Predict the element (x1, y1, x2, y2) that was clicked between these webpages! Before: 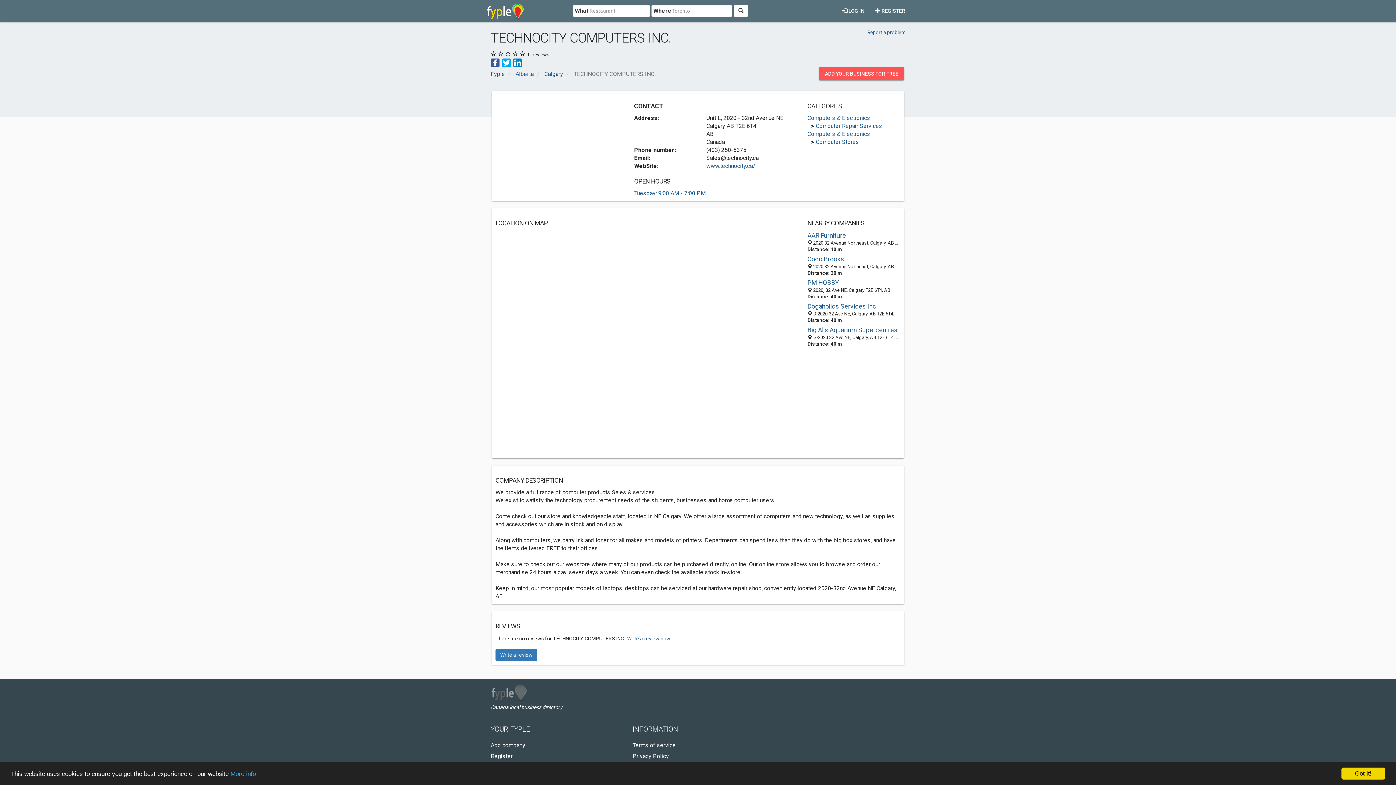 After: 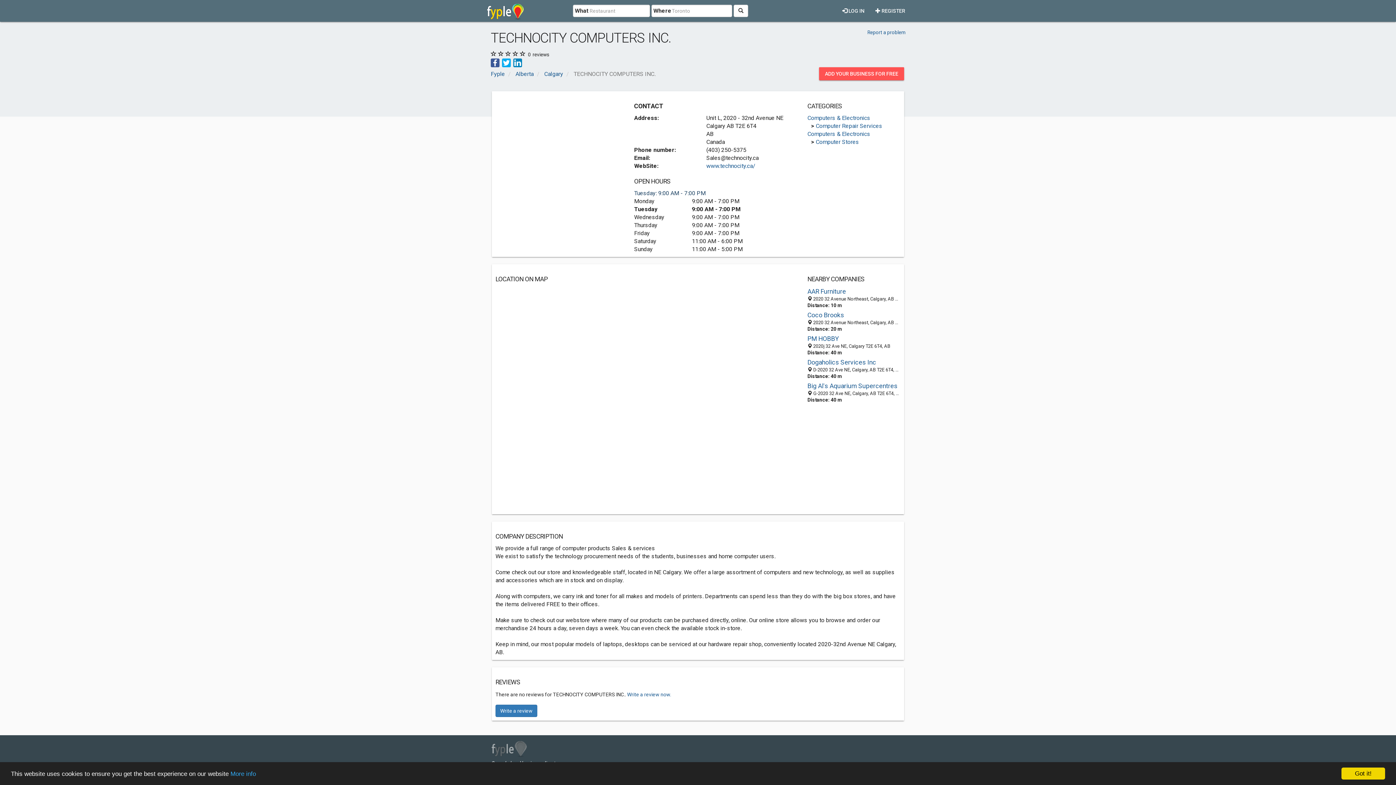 Action: label: Tuesday: 9:00 AM - 7:00 PM bbox: (634, 189, 705, 196)